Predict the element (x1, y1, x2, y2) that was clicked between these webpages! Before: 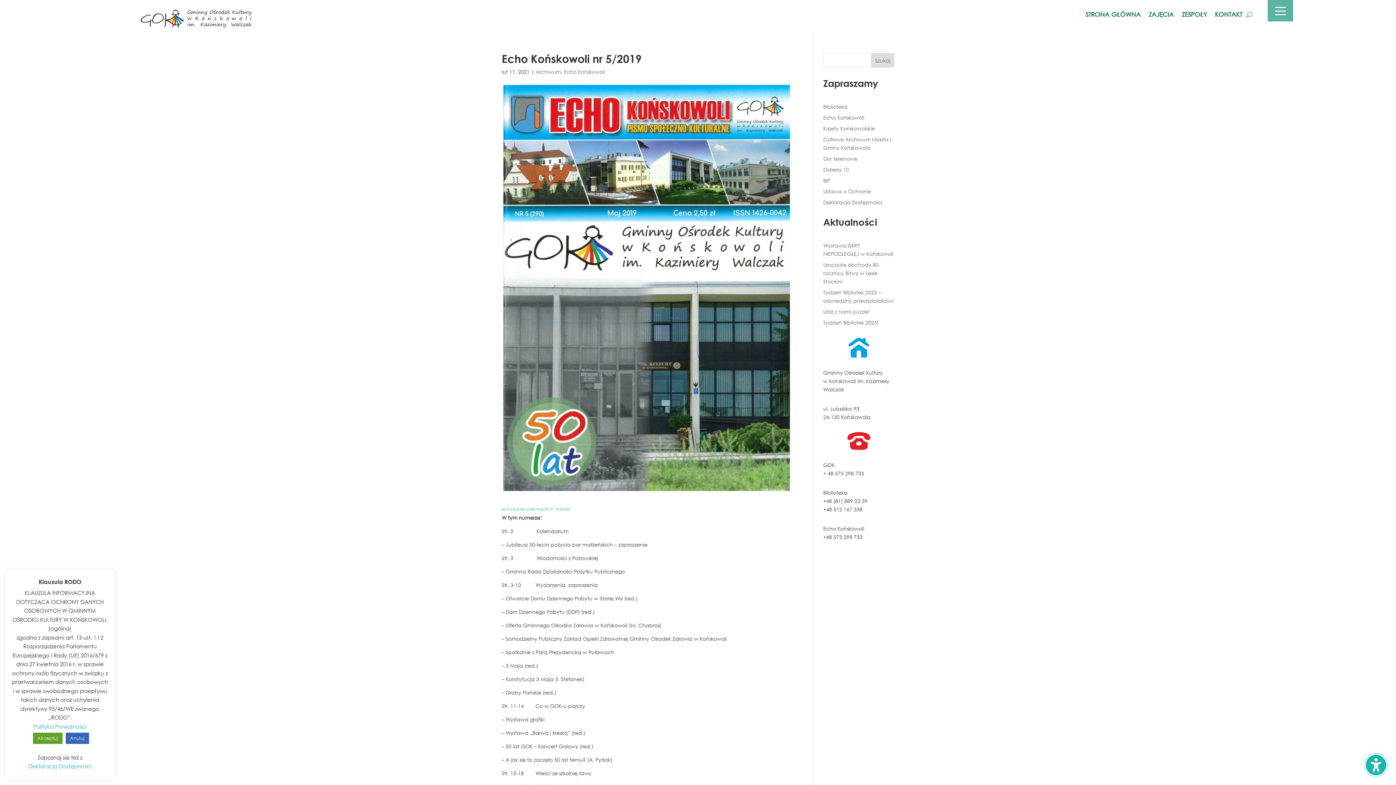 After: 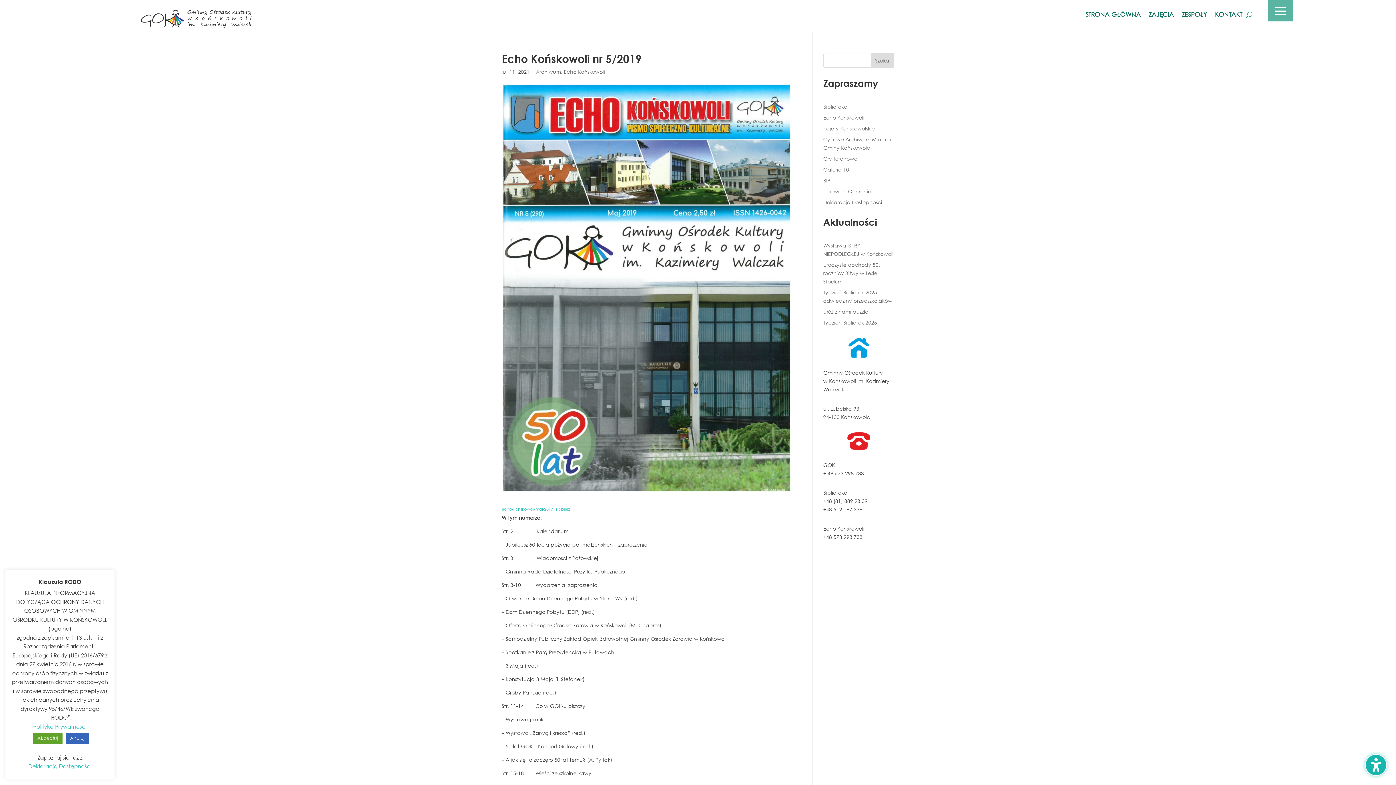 Action: label: echo-konskowoli-maj-2019 bbox: (501, 506, 553, 512)